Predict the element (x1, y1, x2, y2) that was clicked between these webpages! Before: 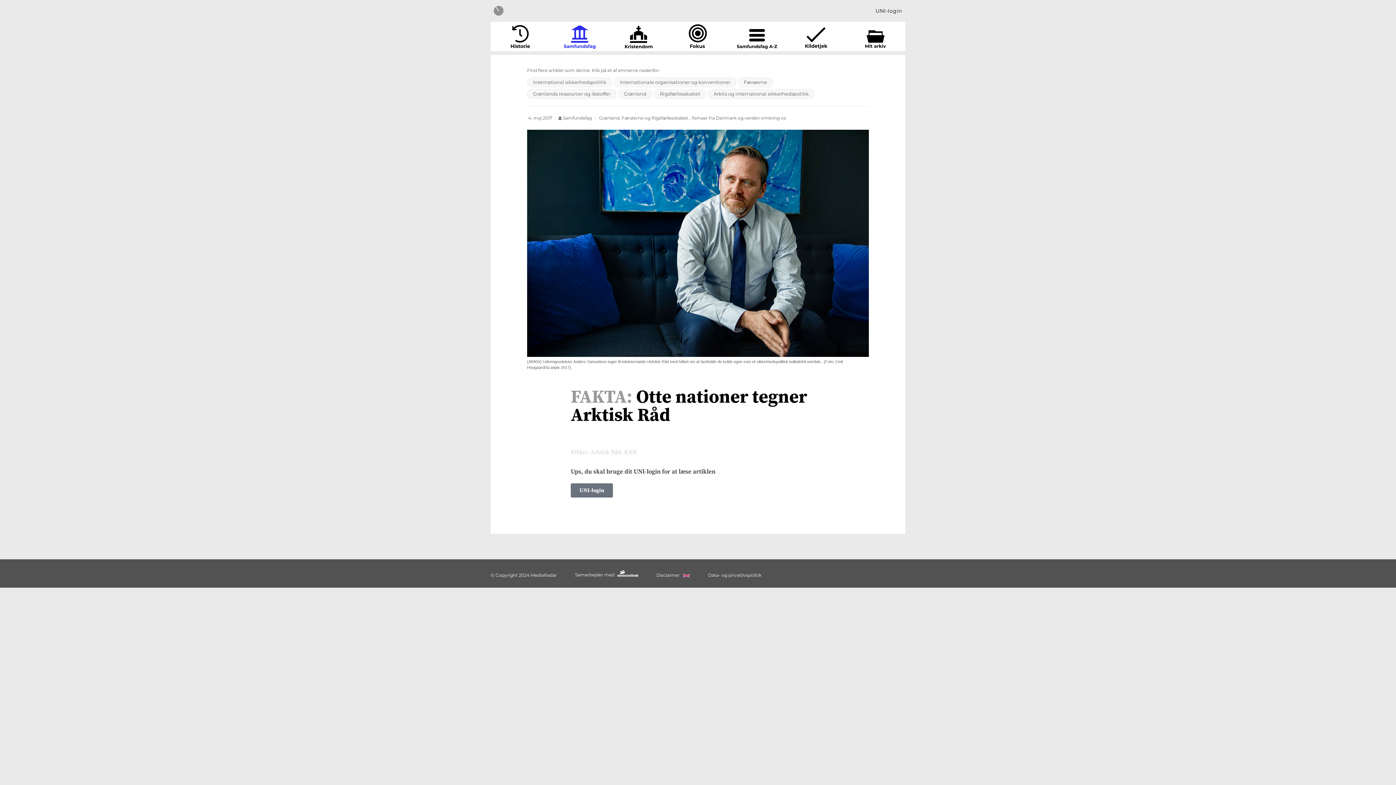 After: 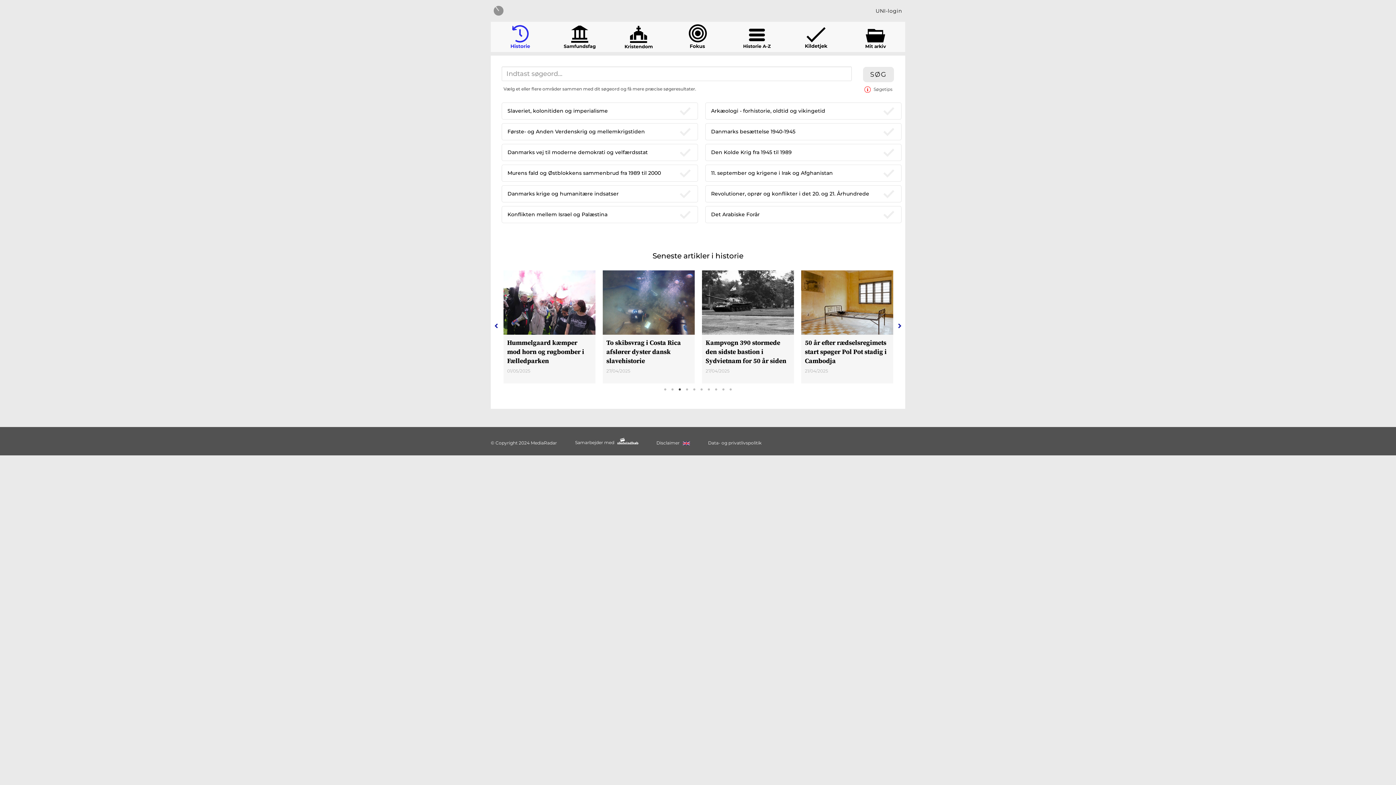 Action: bbox: (509, 25, 531, 48)